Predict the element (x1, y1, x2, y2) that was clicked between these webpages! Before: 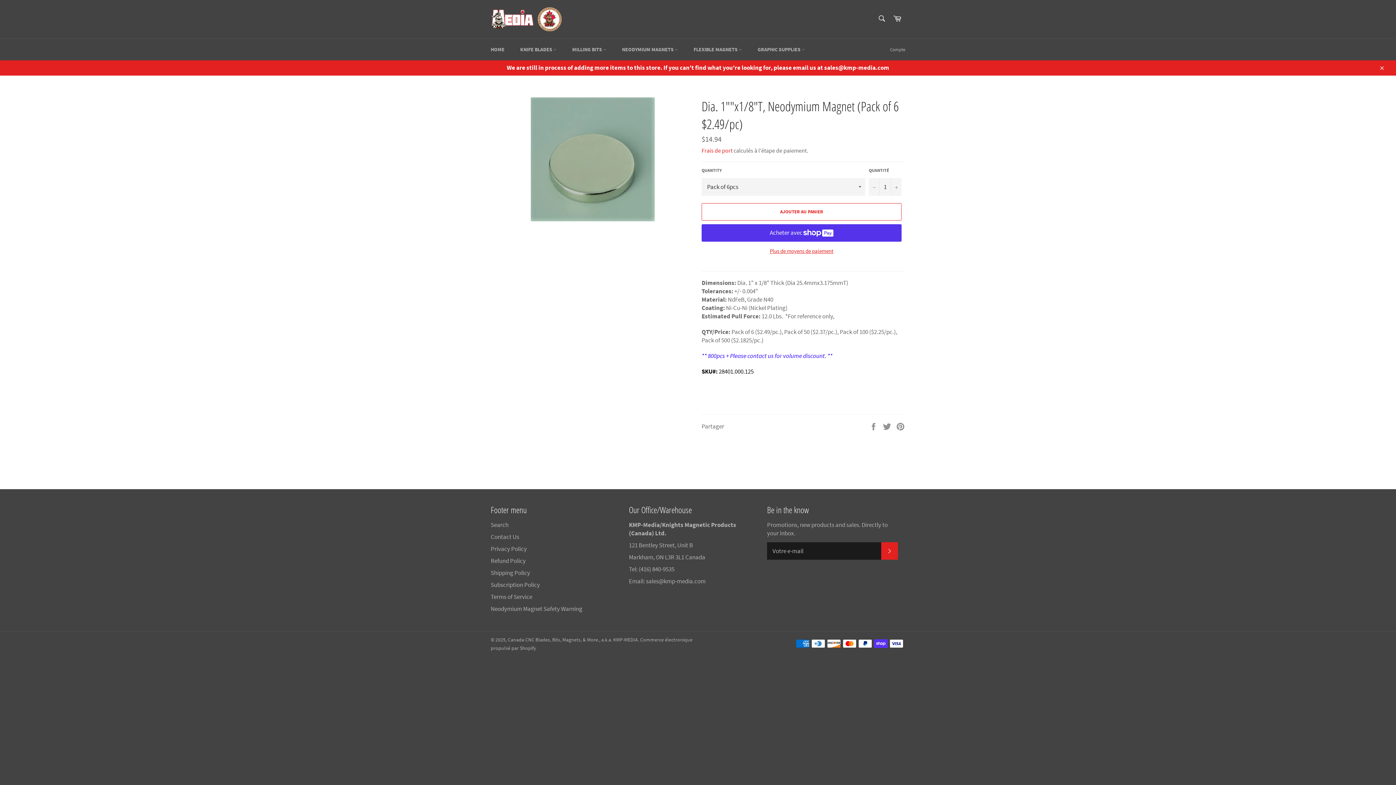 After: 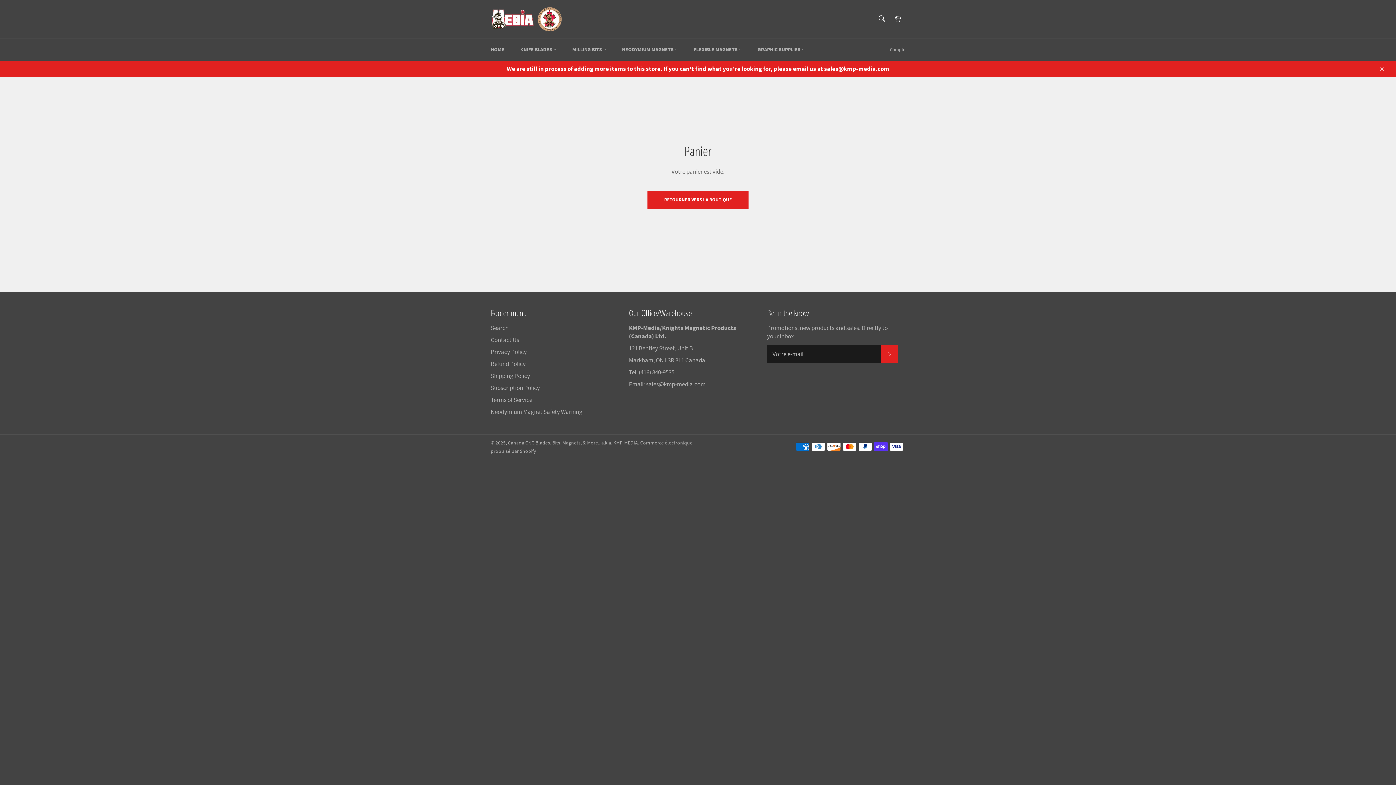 Action: label: Panier bbox: (889, 10, 905, 27)